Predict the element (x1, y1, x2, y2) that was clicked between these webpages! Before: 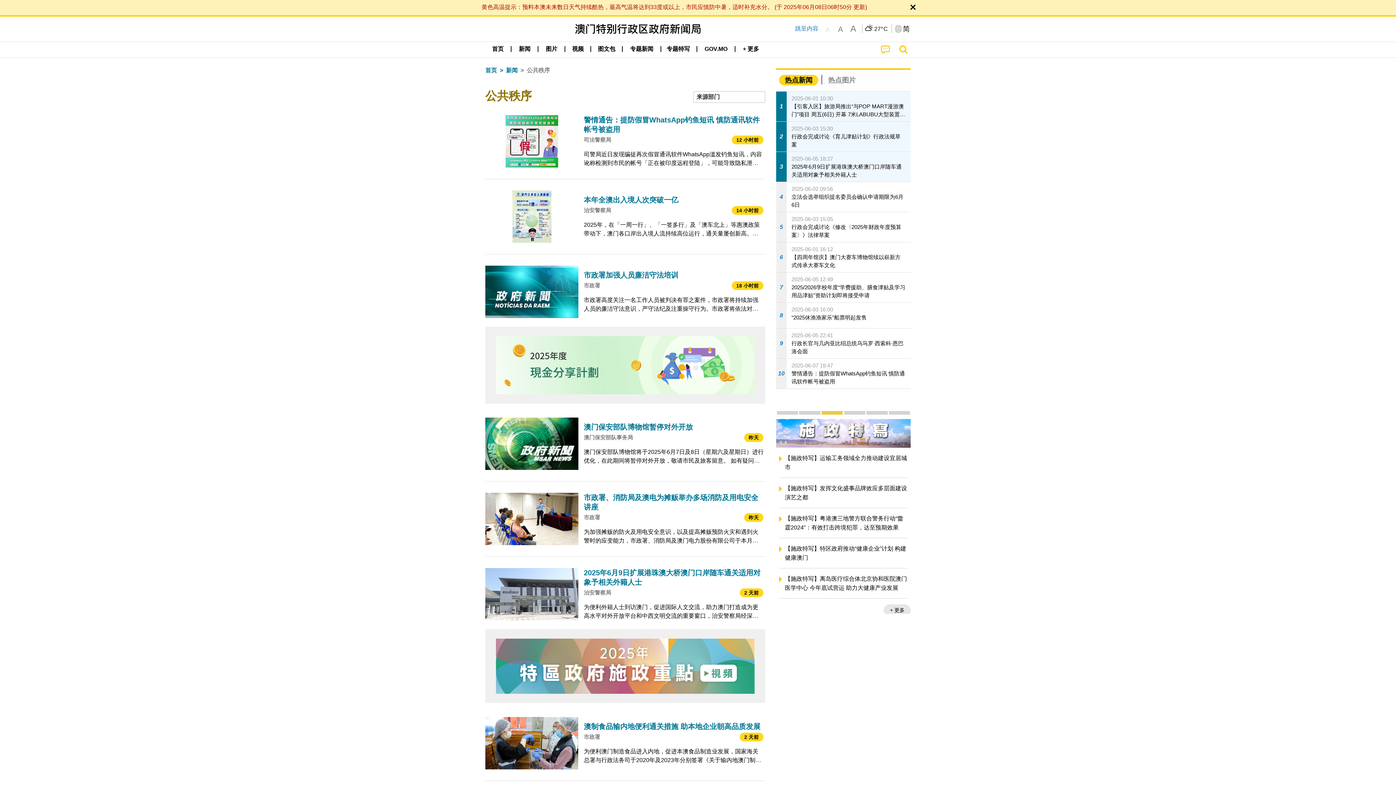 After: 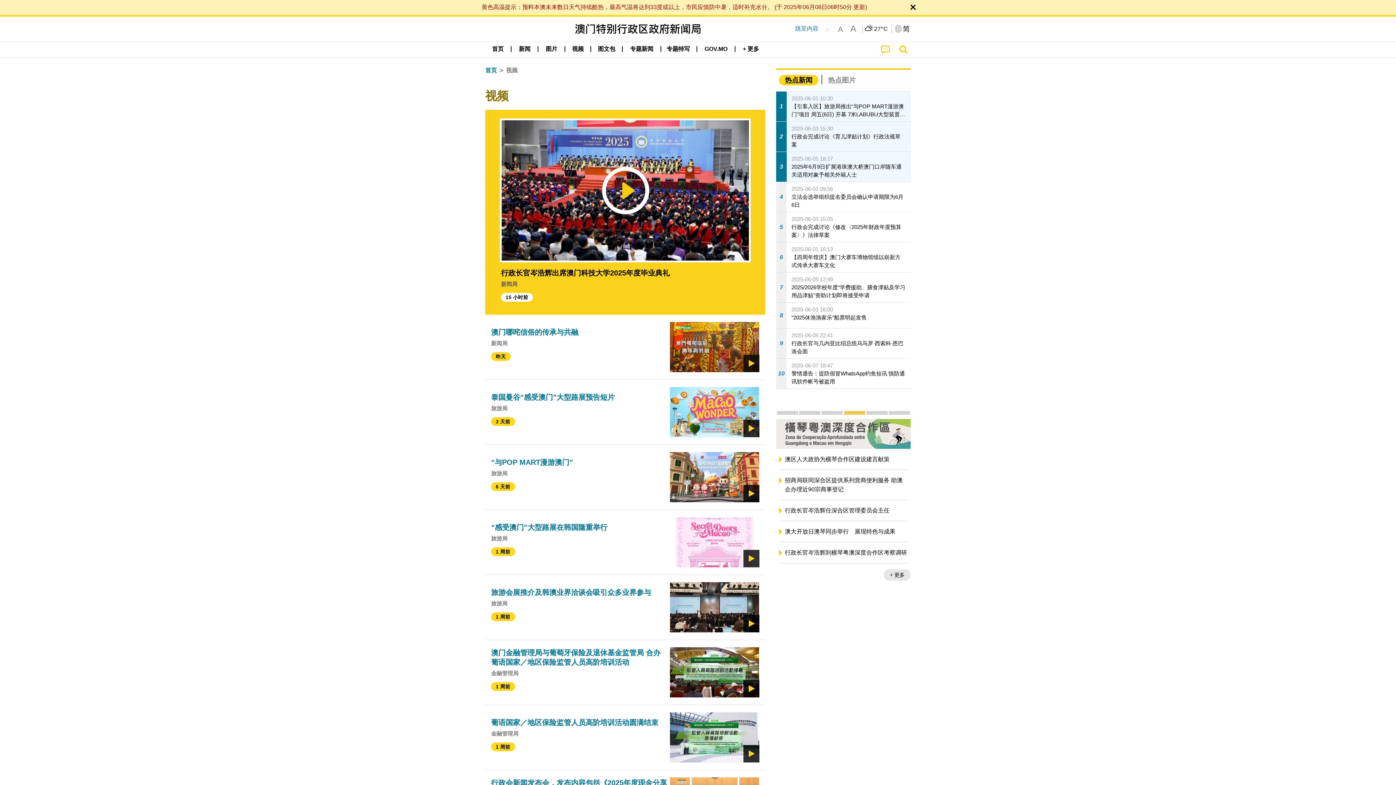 Action: label: 视频 bbox: (567, 42, 588, 56)